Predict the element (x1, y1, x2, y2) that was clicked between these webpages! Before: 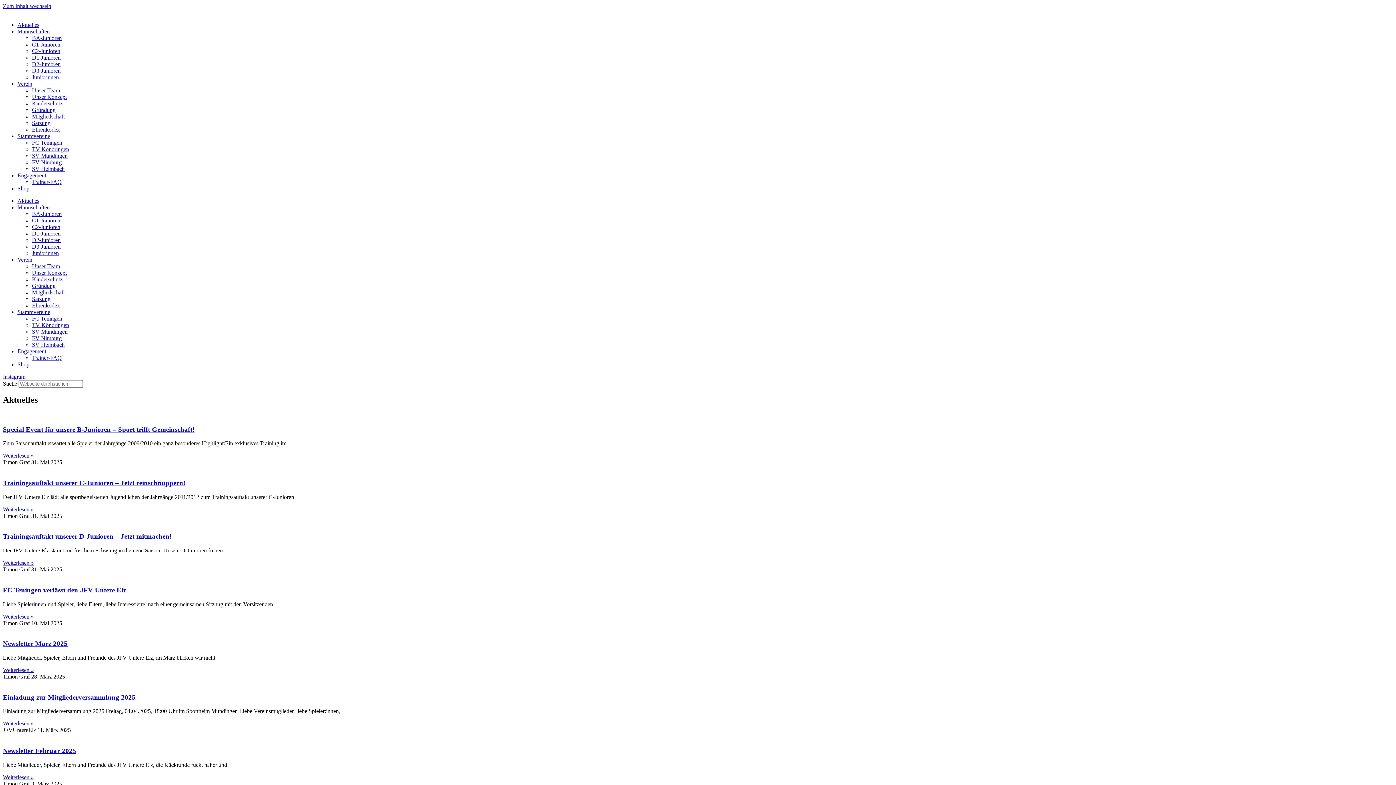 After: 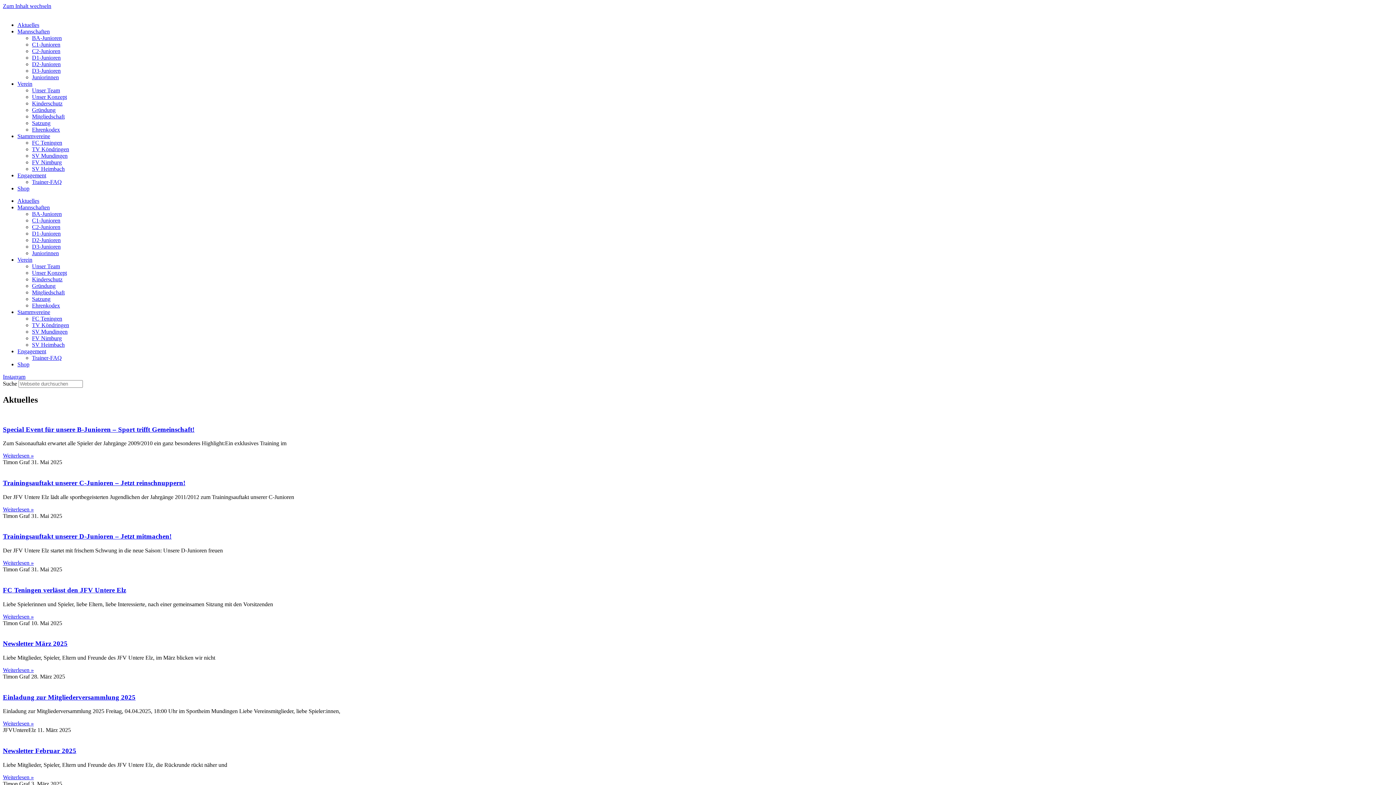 Action: label: Instagram bbox: (2, 373, 25, 380)